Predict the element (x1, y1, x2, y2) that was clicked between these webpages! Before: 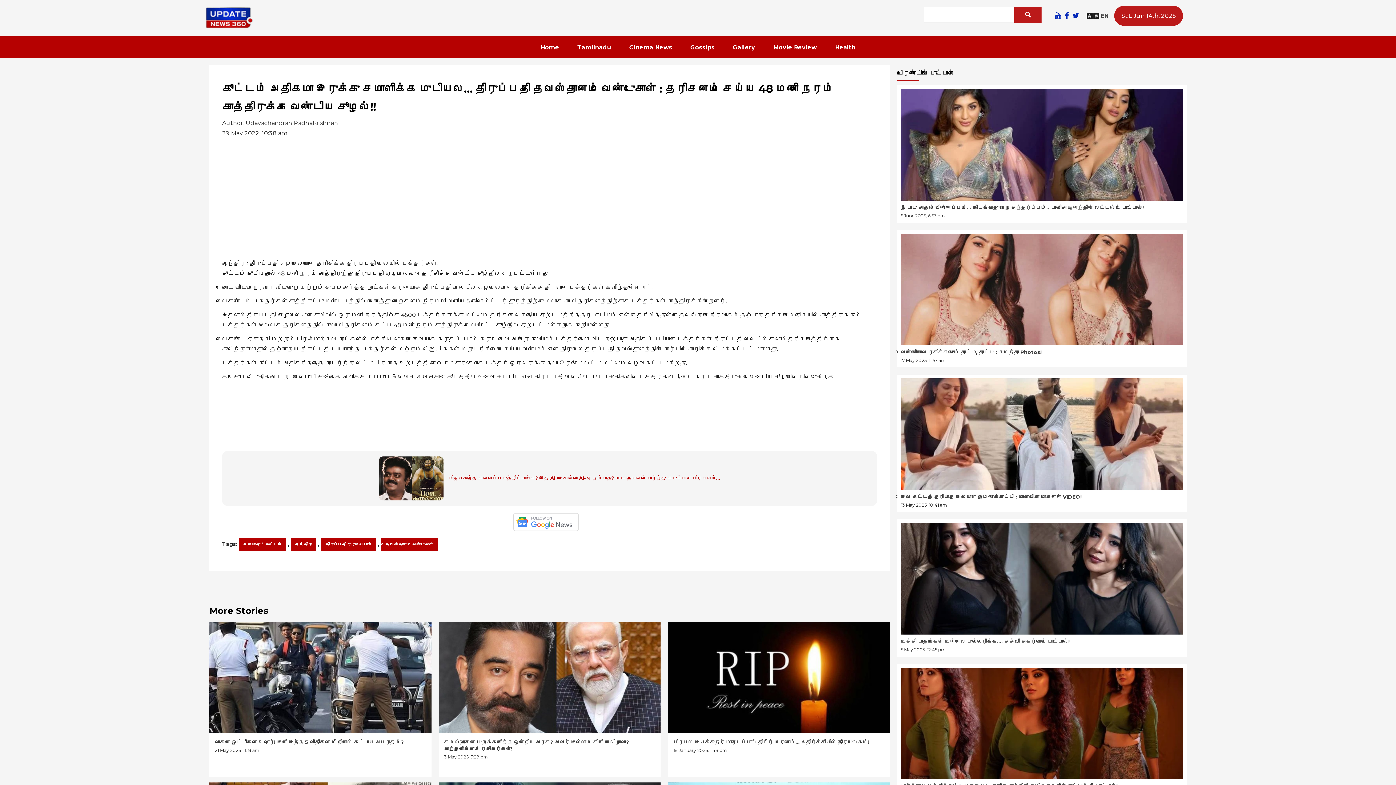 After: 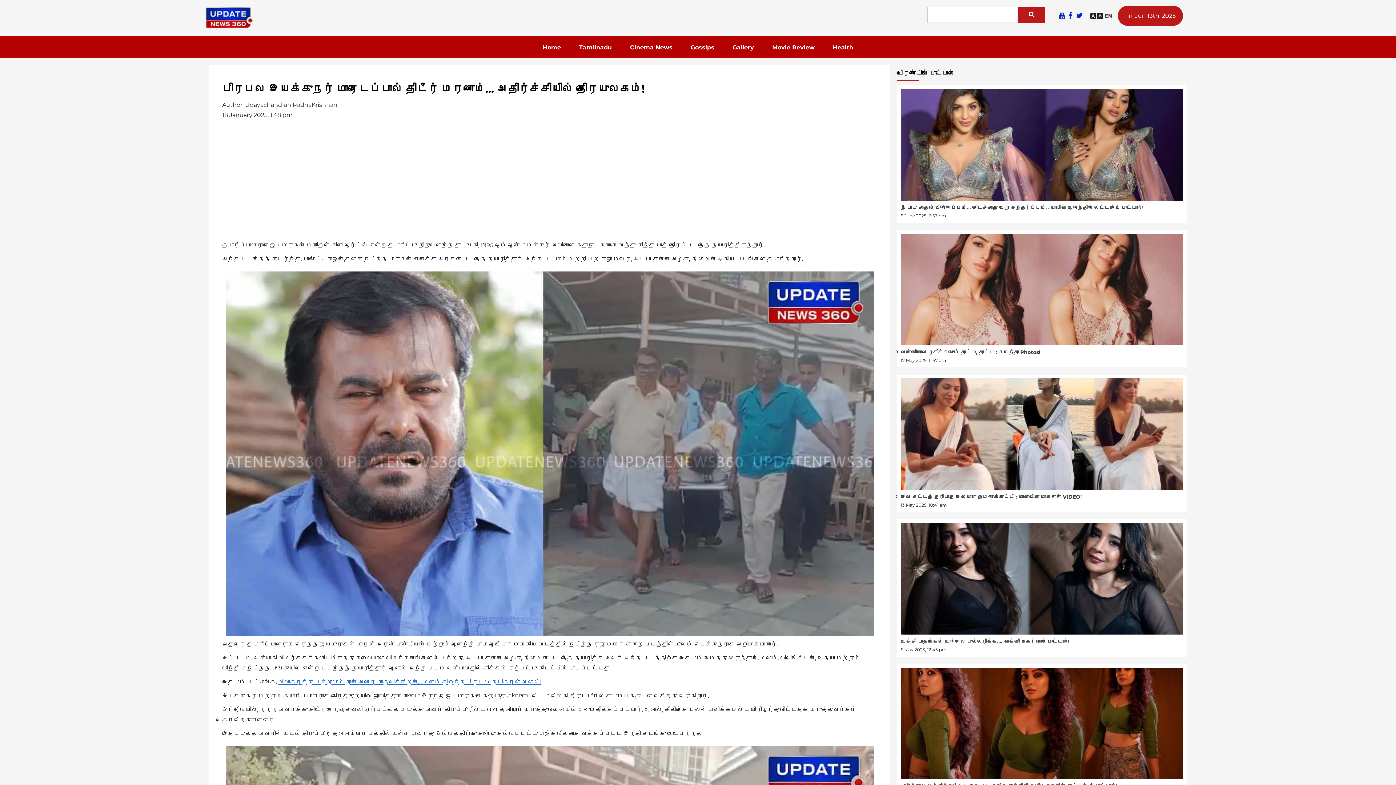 Action: label: பிரபல இயக்குநர் மாரடைப்பால் திடீர் மரணம்… அதிர்ச்சியில் திரையுலகம்! bbox: (673, 739, 869, 745)